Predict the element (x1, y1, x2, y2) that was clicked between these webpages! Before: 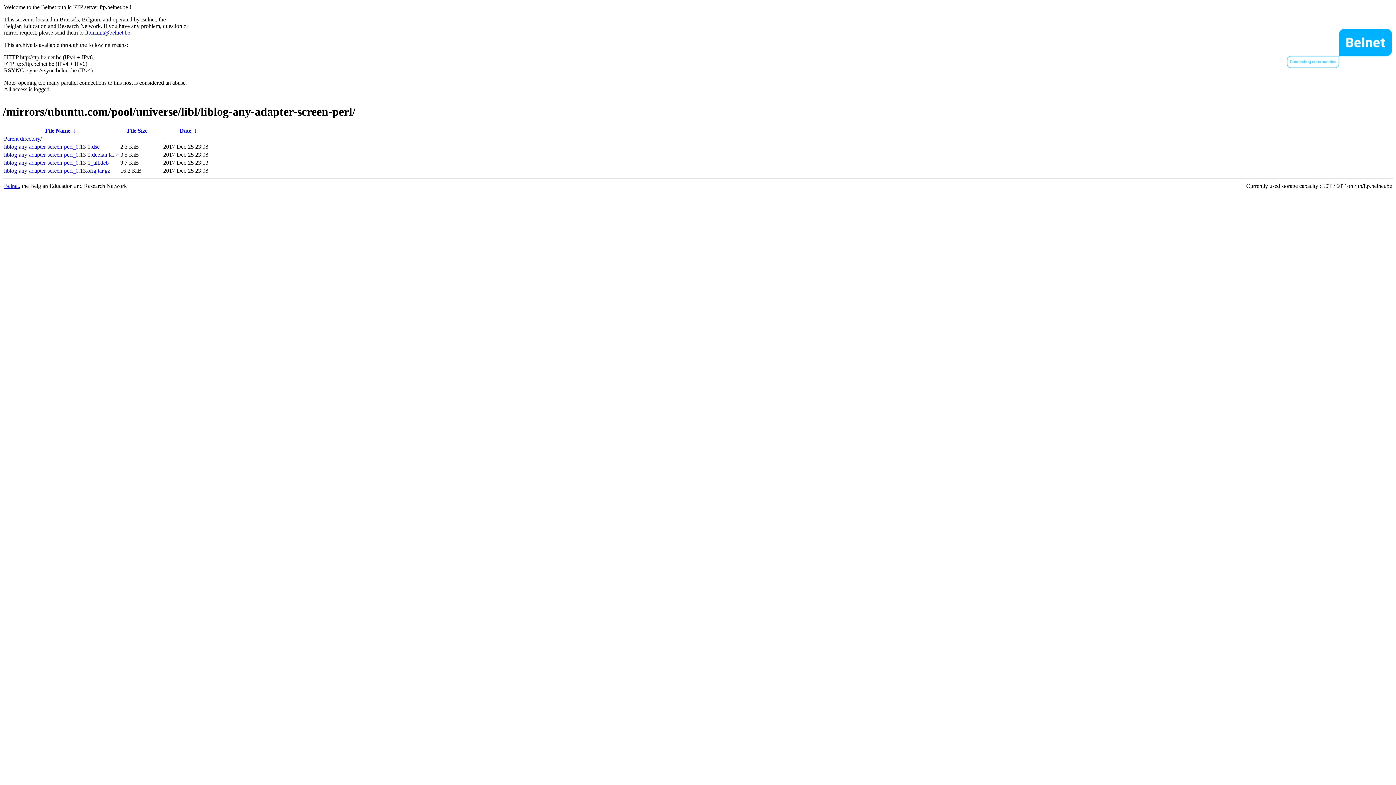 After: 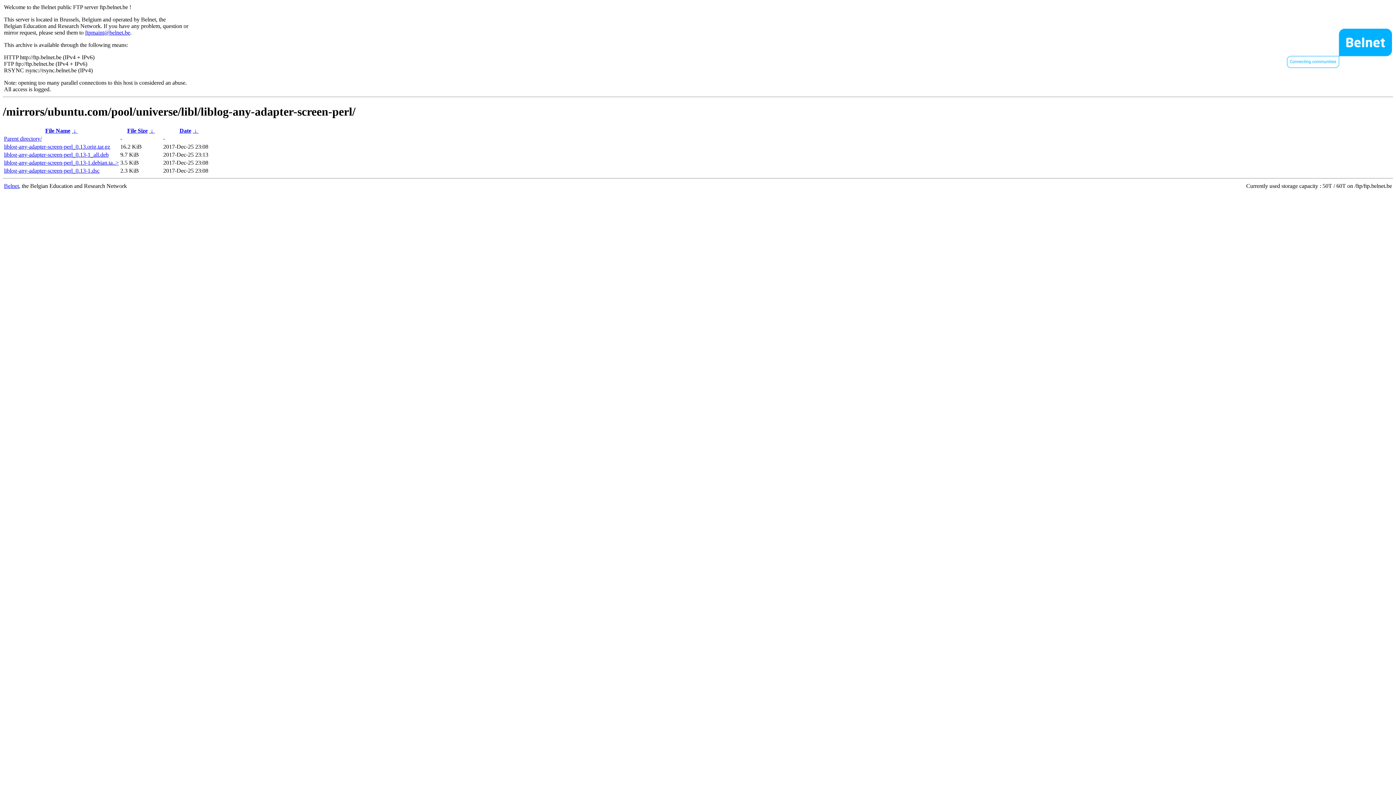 Action: bbox: (149, 127, 154, 133) label:  ↓ 